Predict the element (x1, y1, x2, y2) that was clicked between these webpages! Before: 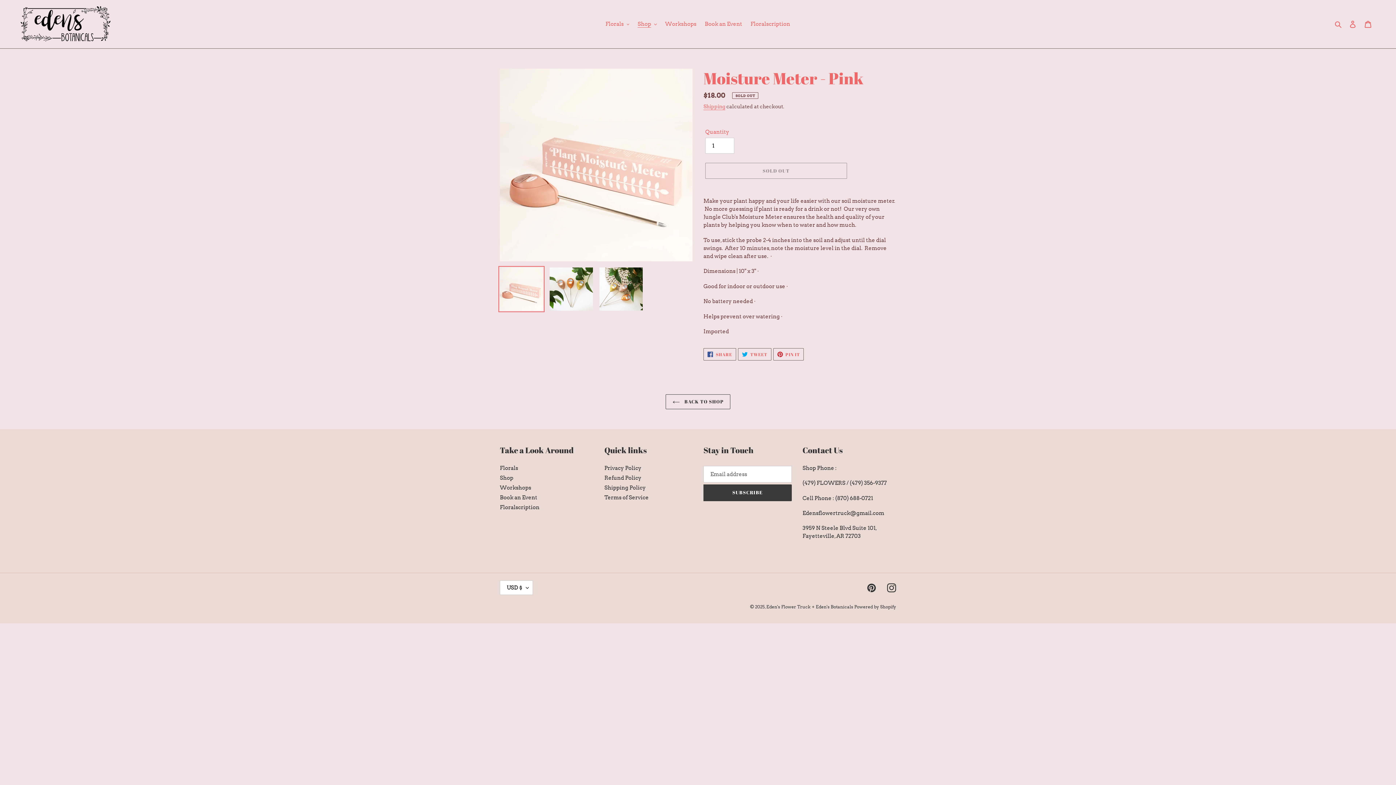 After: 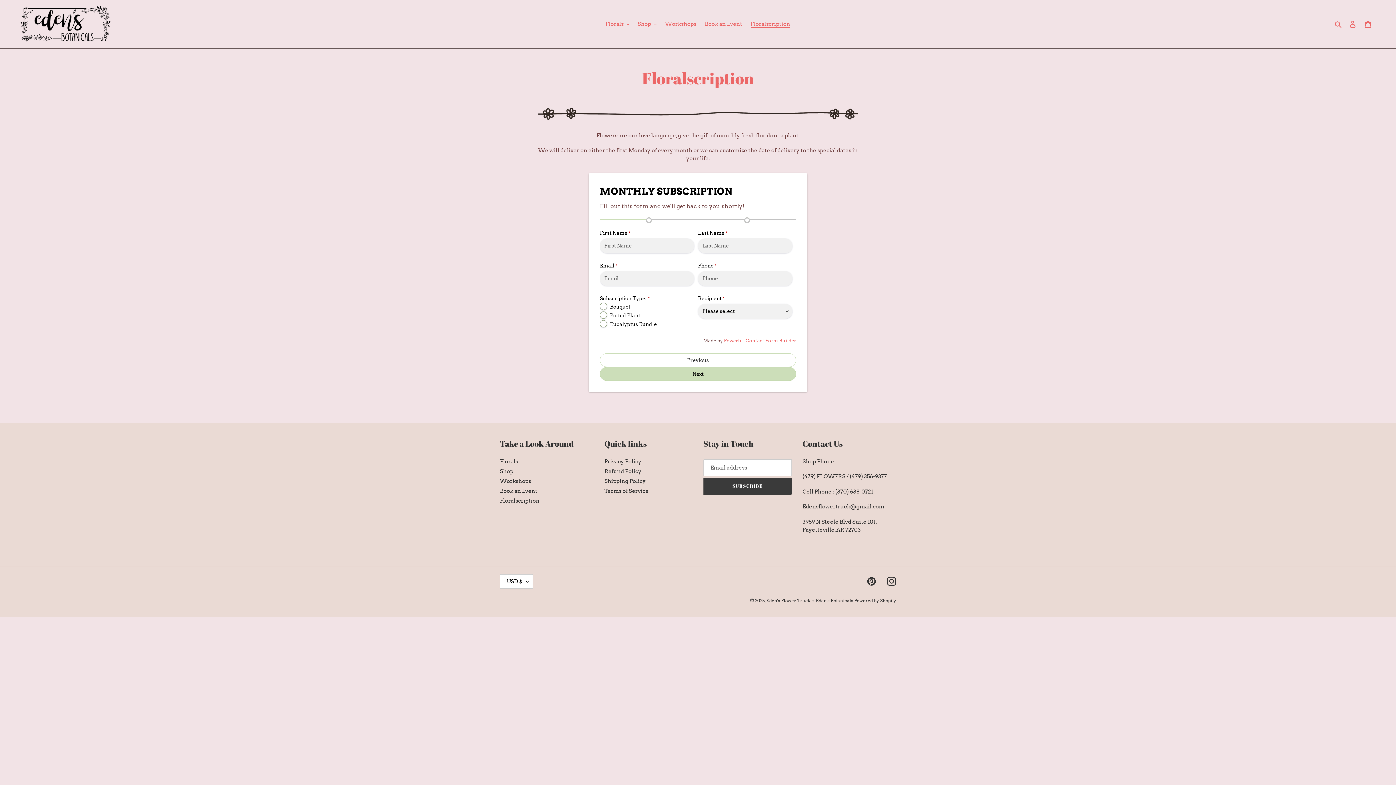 Action: bbox: (500, 504, 539, 510) label: Floralscription